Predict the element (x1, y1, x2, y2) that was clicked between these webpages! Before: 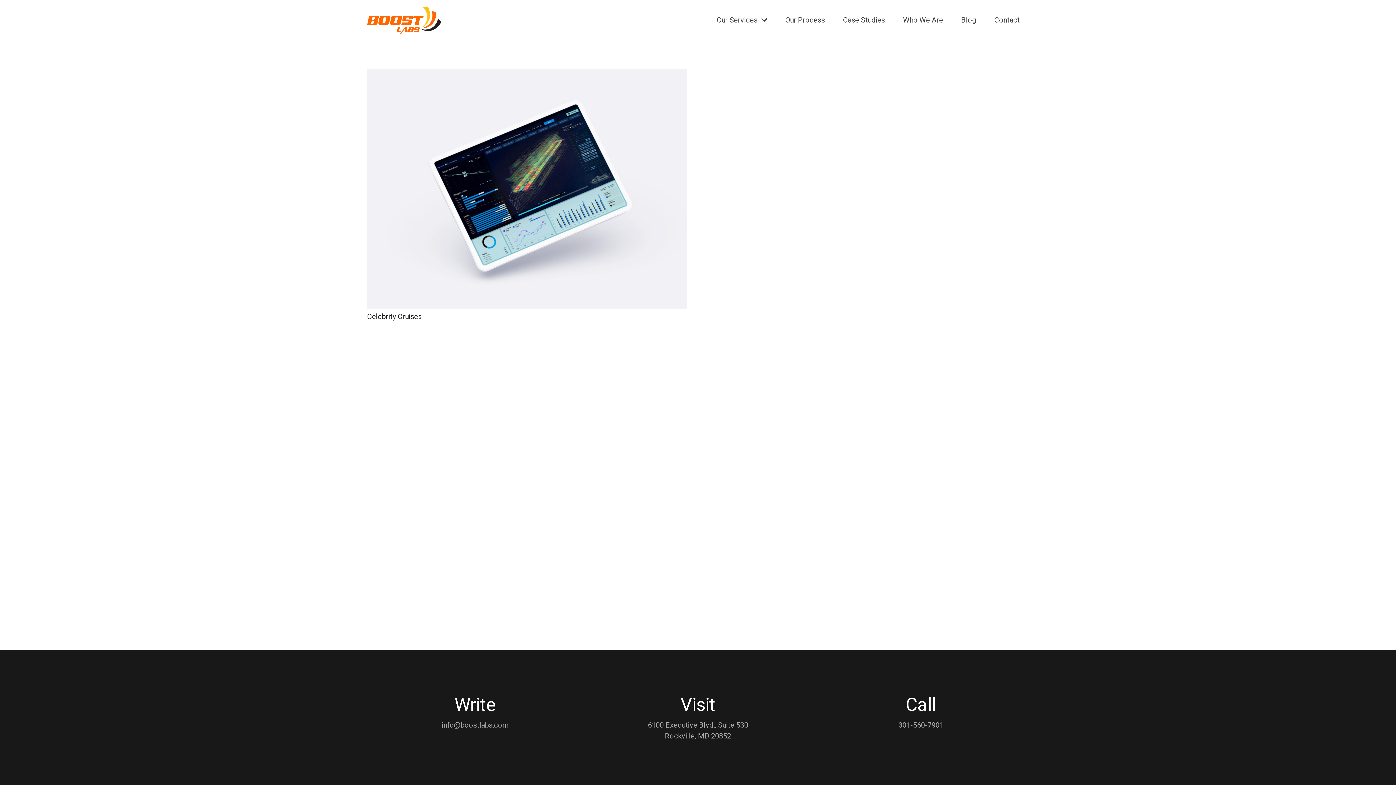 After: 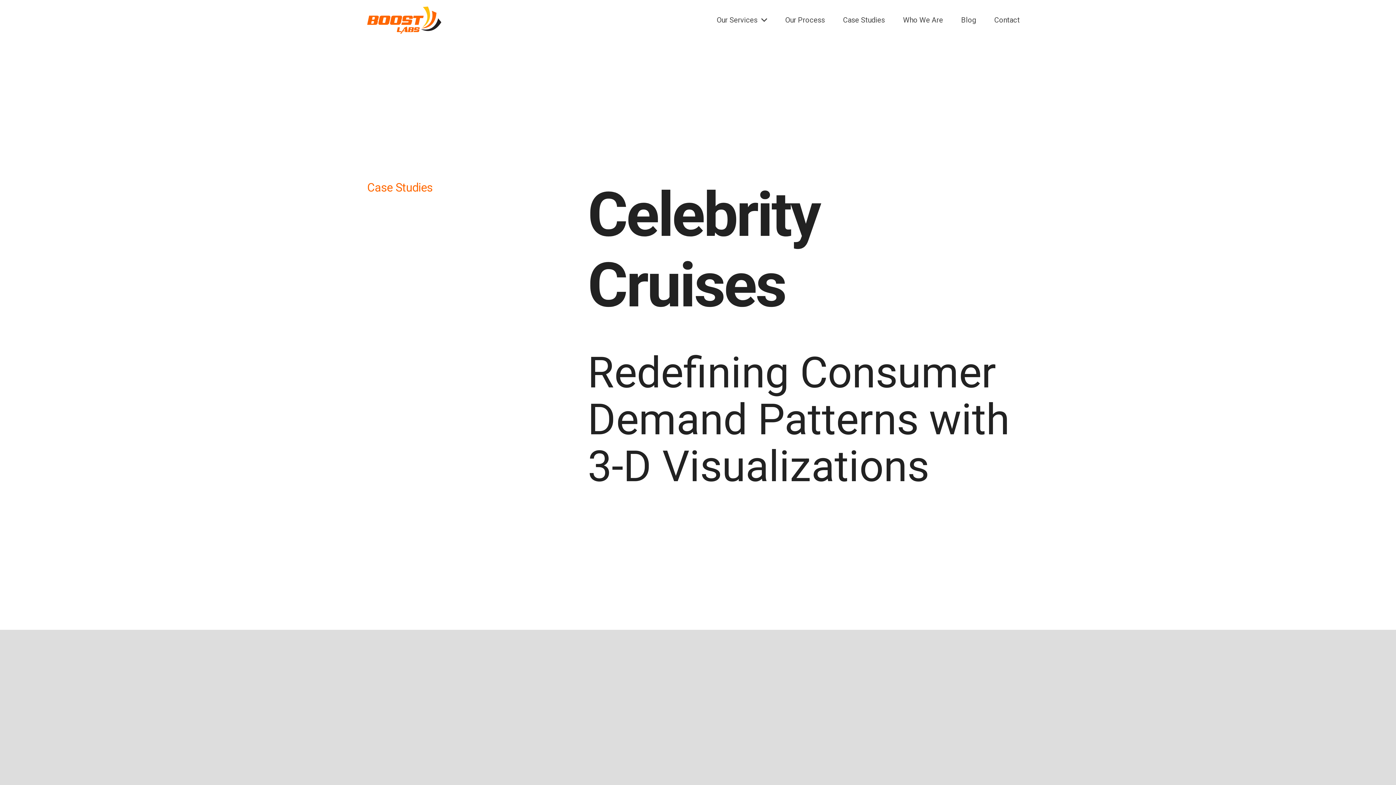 Action: label: Celebrity Cruises bbox: (367, 70, 687, 78)